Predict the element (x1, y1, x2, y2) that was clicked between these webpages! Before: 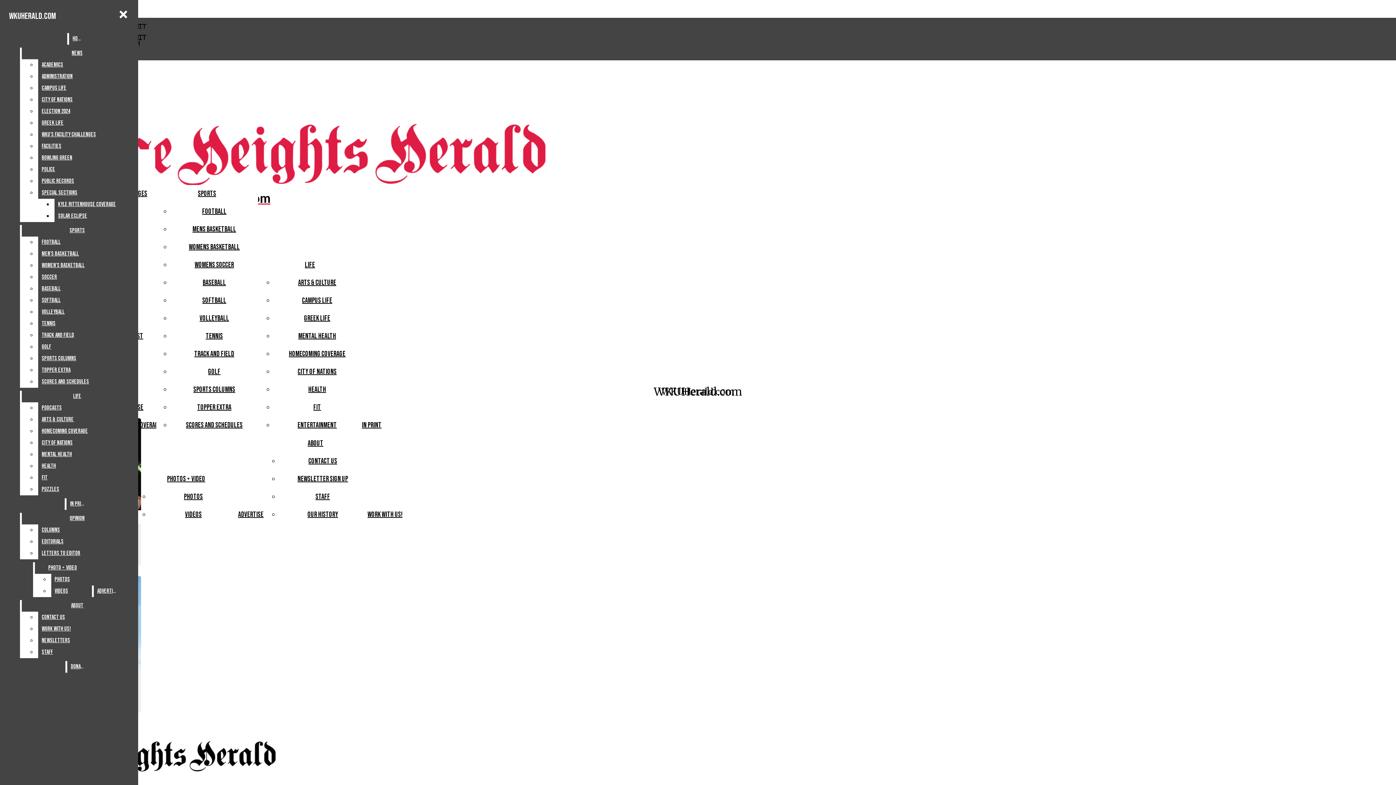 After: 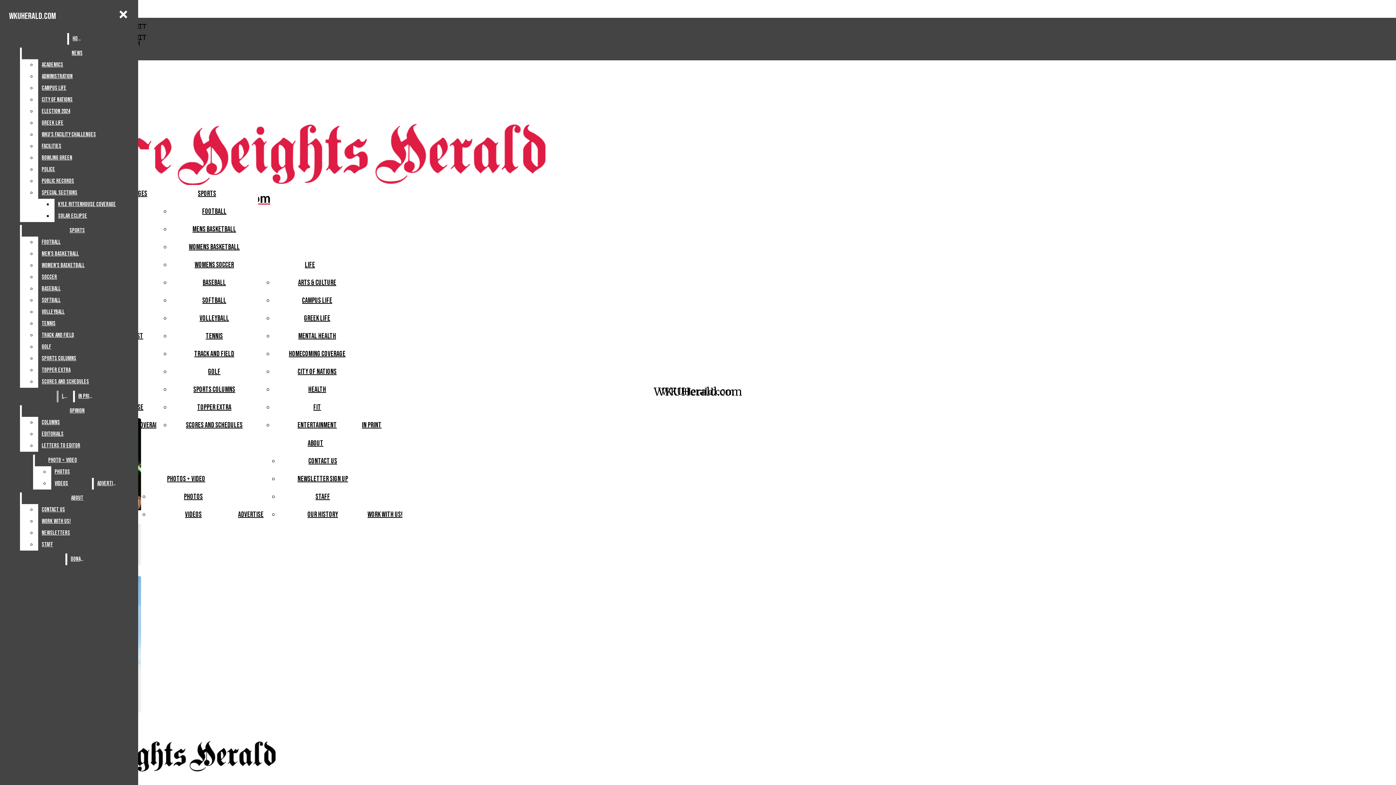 Action: label: Mental Health bbox: (38, 449, 132, 460)